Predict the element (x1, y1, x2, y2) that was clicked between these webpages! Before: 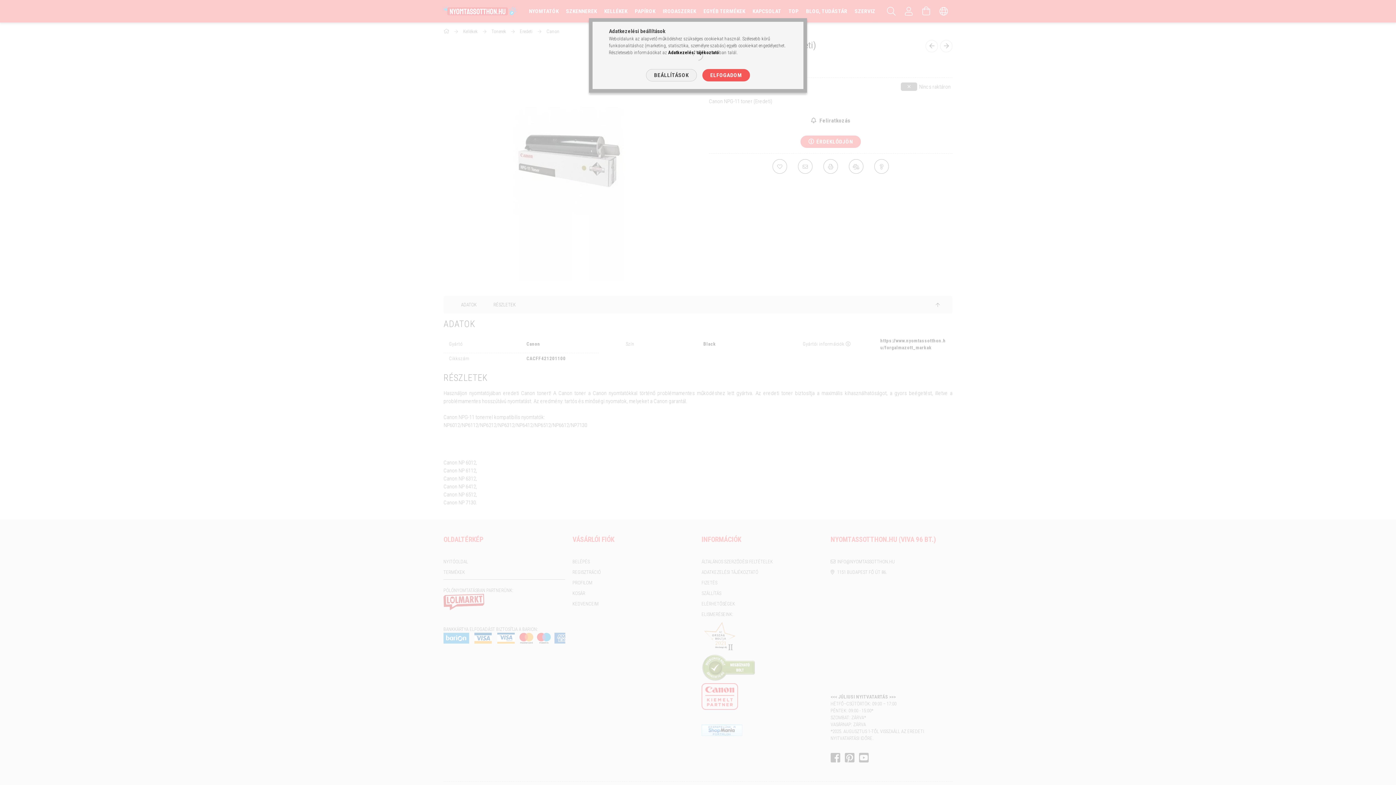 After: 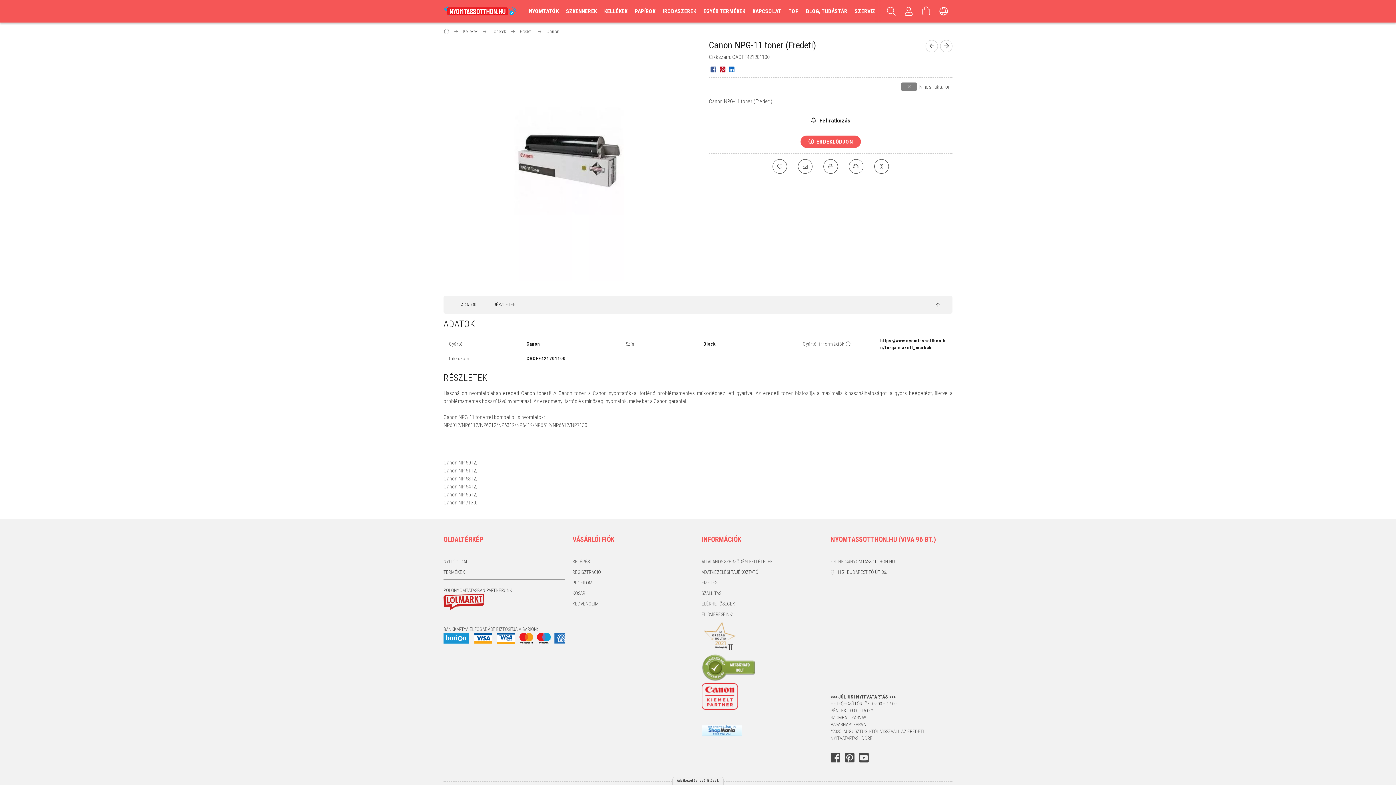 Action: label: ELFOGADOM bbox: (702, 69, 750, 81)